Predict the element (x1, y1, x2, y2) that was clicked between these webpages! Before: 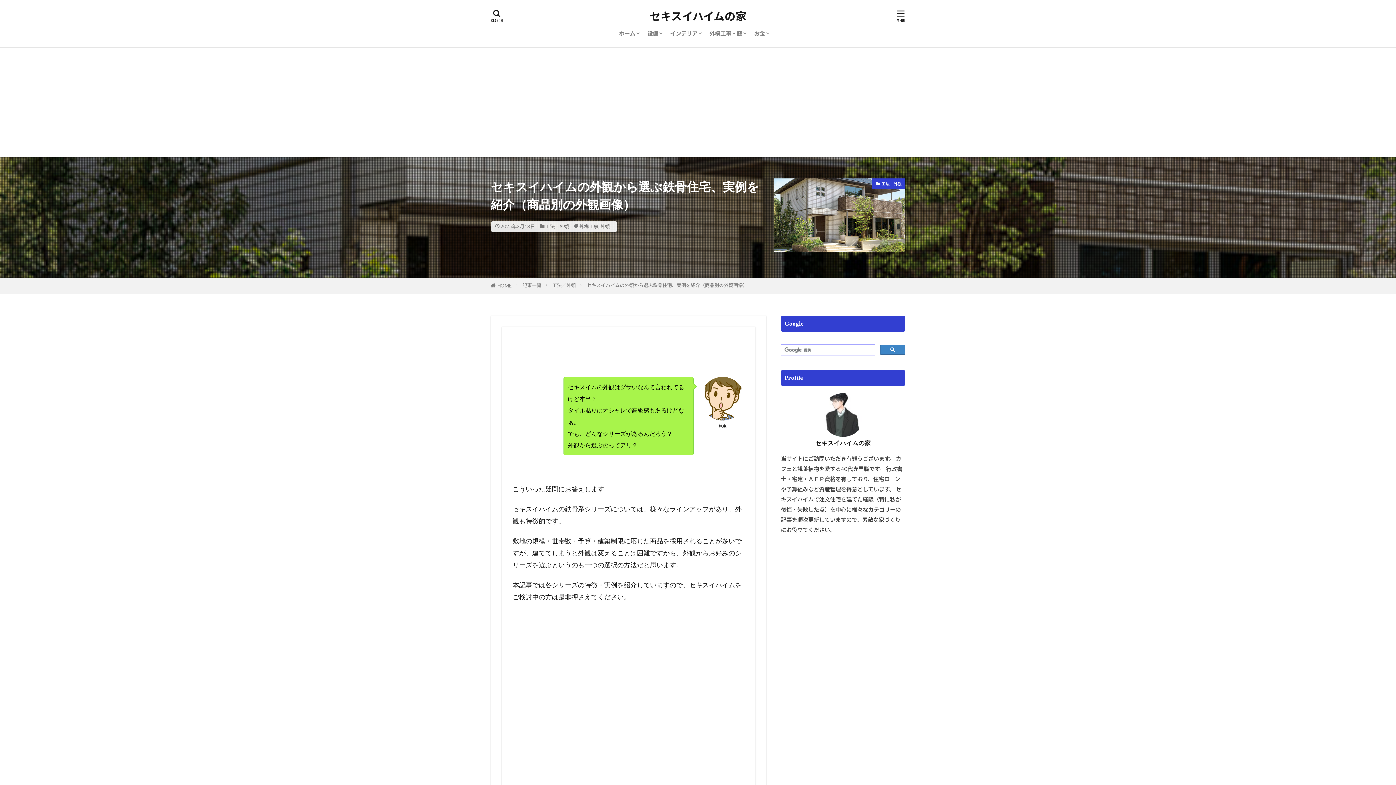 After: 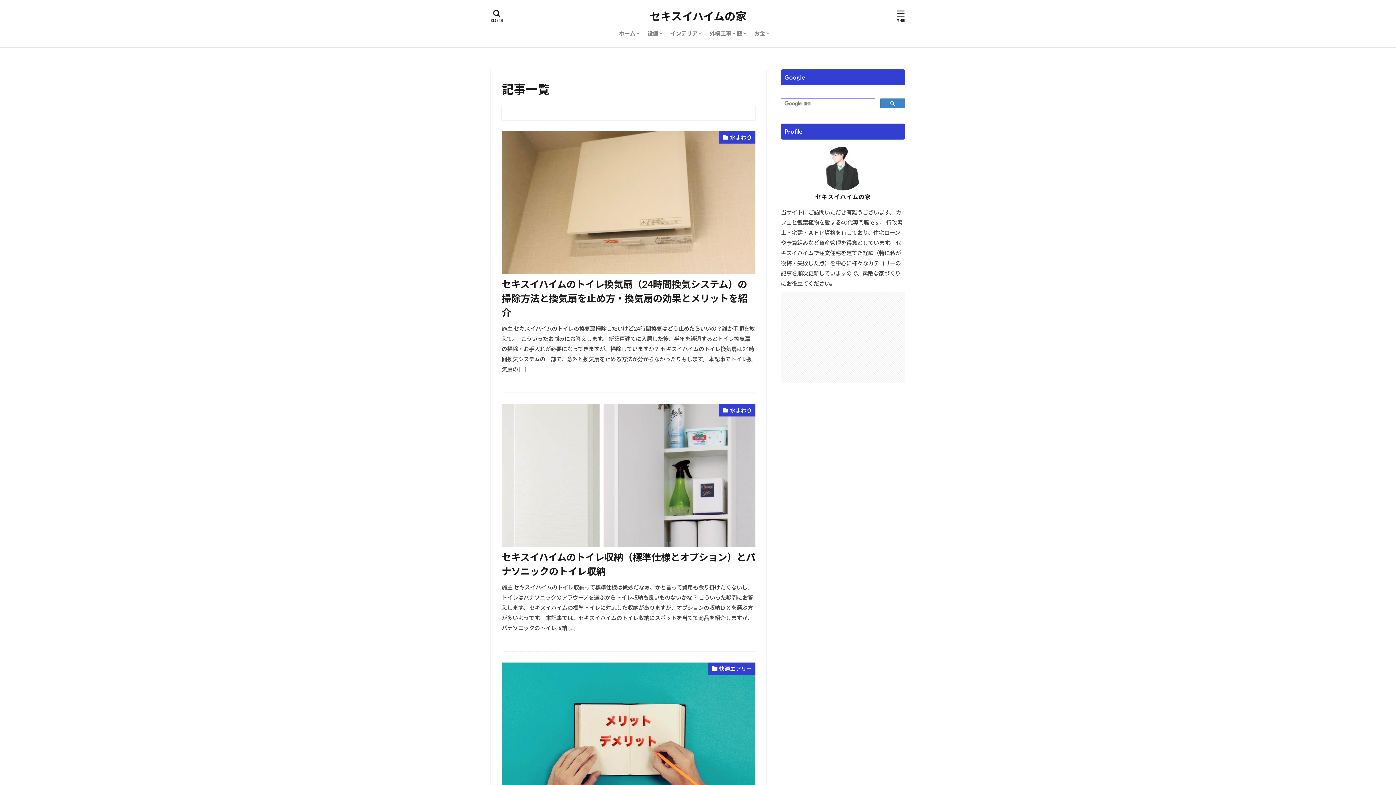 Action: label: 記事一覧 bbox: (522, 282, 541, 288)